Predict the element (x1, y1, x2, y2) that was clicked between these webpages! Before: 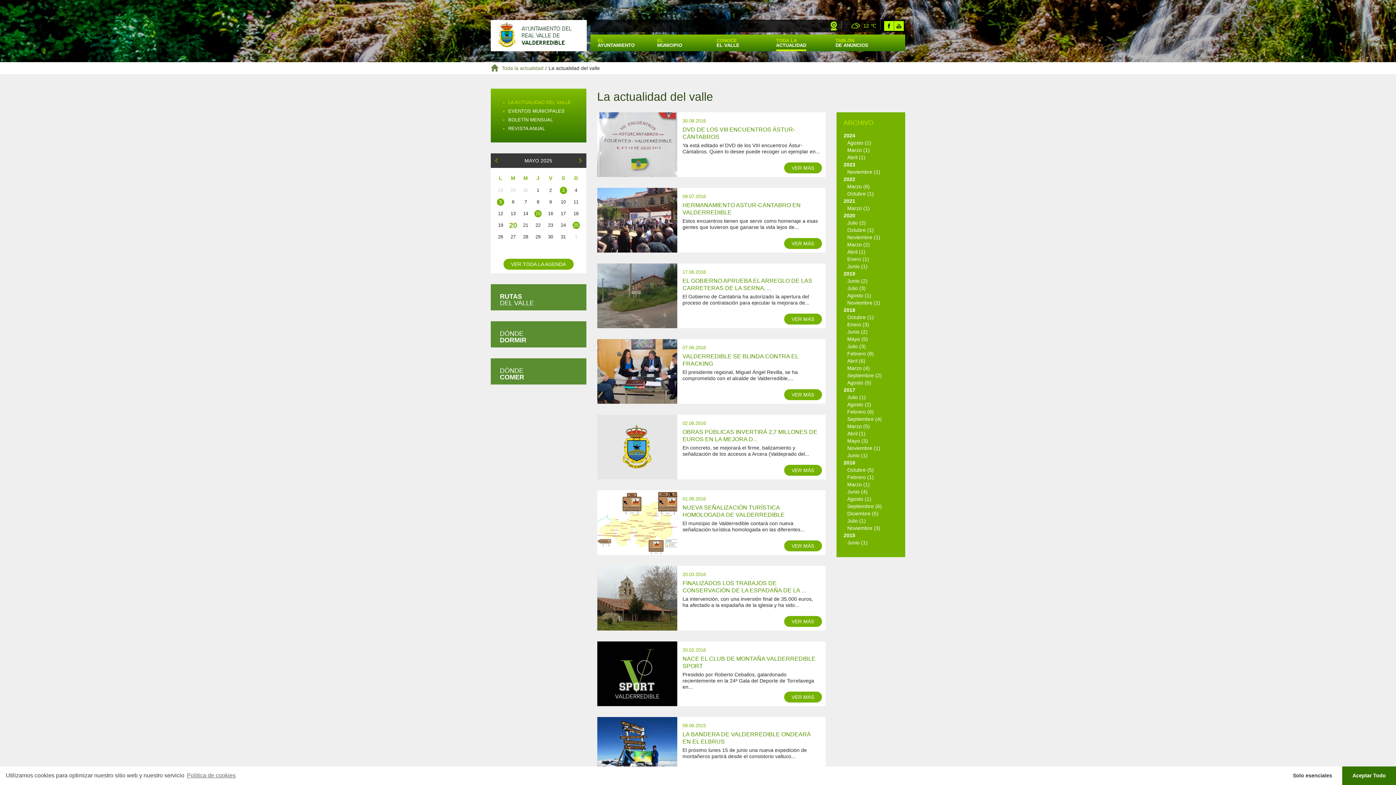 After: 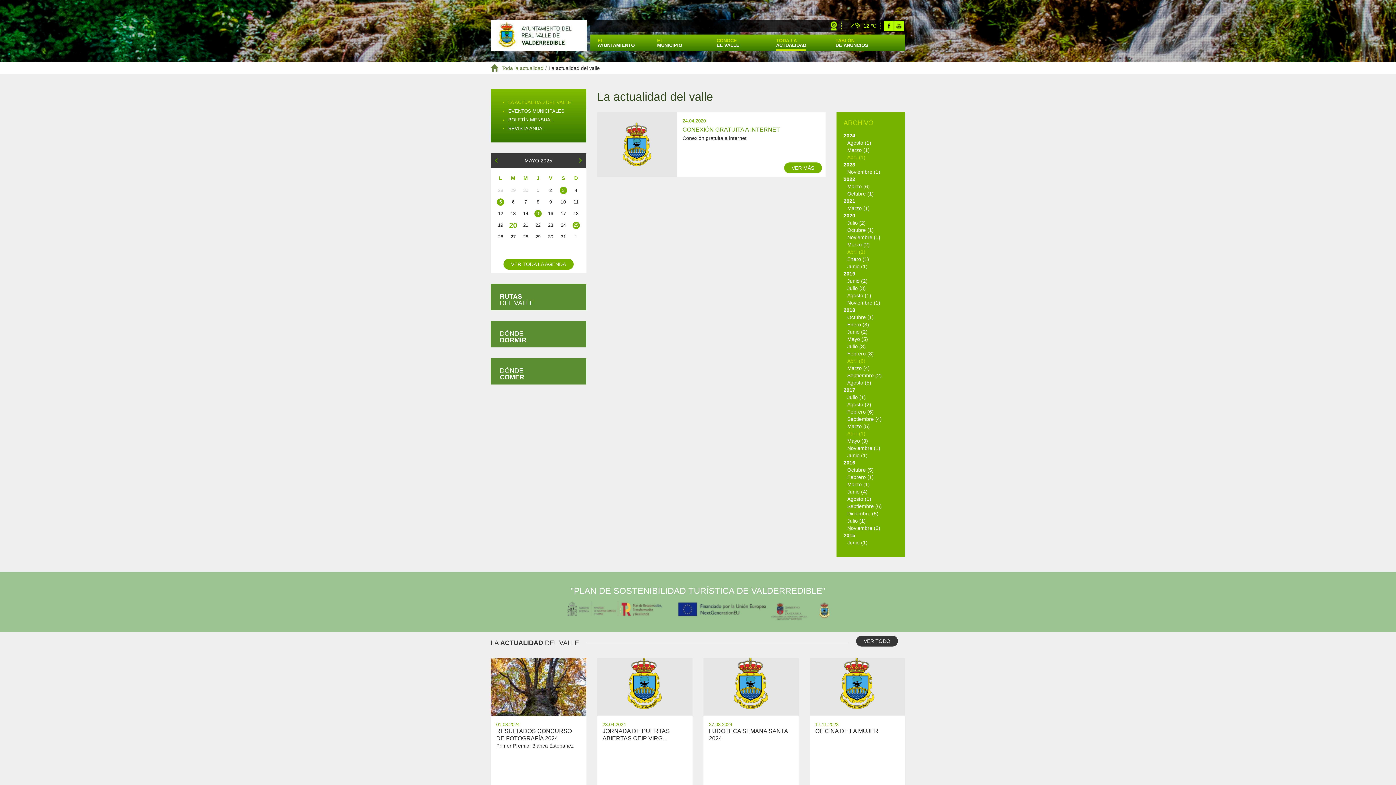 Action: label: Abril (1) bbox: (847, 249, 865, 254)